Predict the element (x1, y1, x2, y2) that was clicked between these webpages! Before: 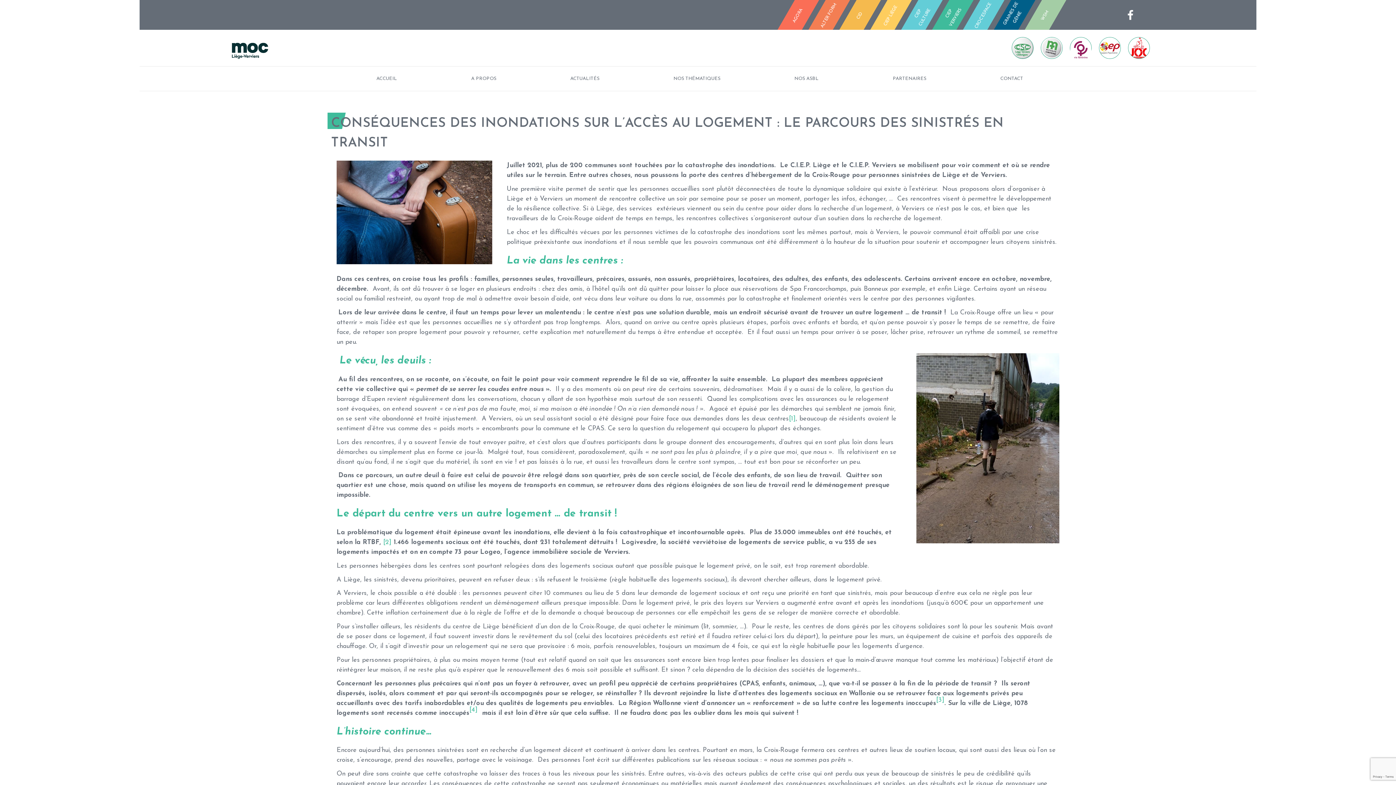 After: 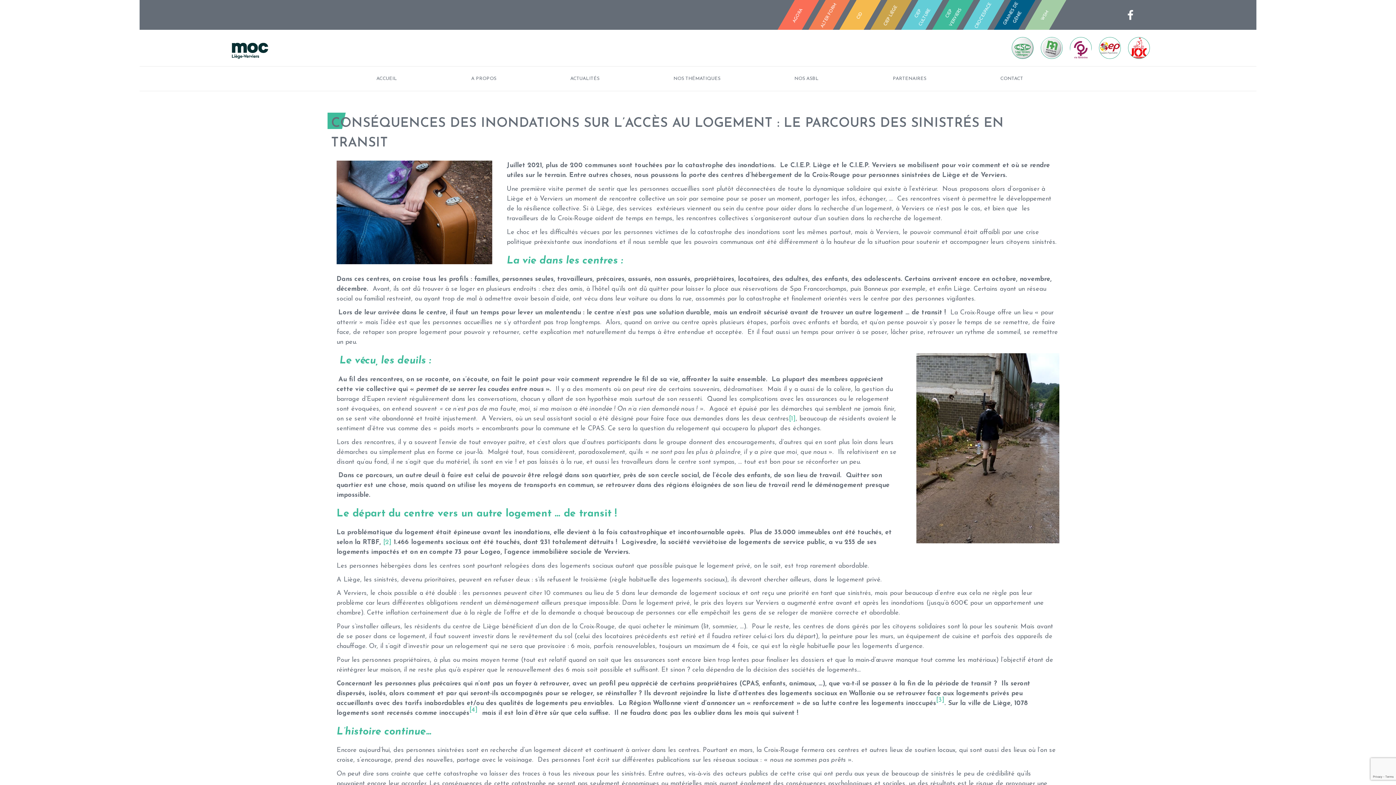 Action: label: CIEP LIÈGE bbox: (870, -6, 911, 38)